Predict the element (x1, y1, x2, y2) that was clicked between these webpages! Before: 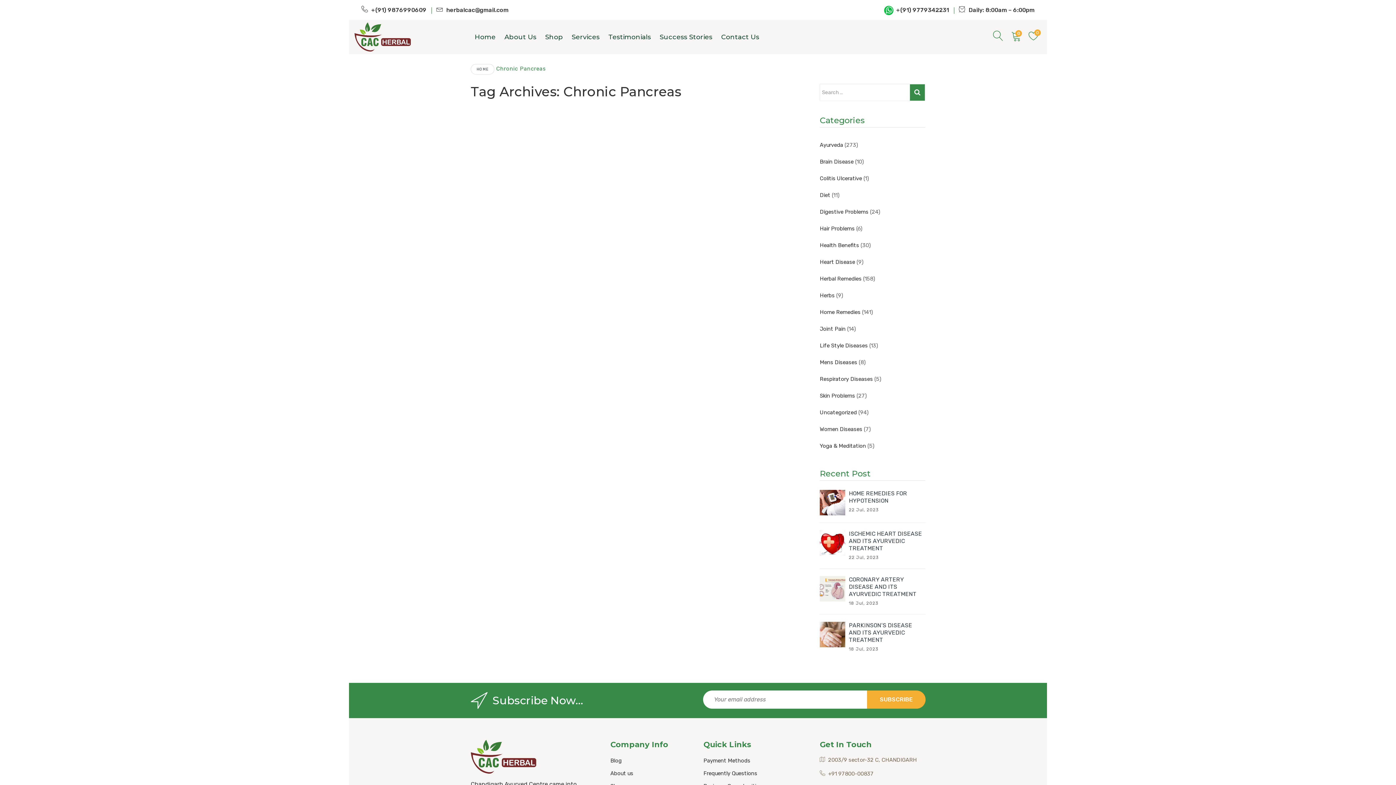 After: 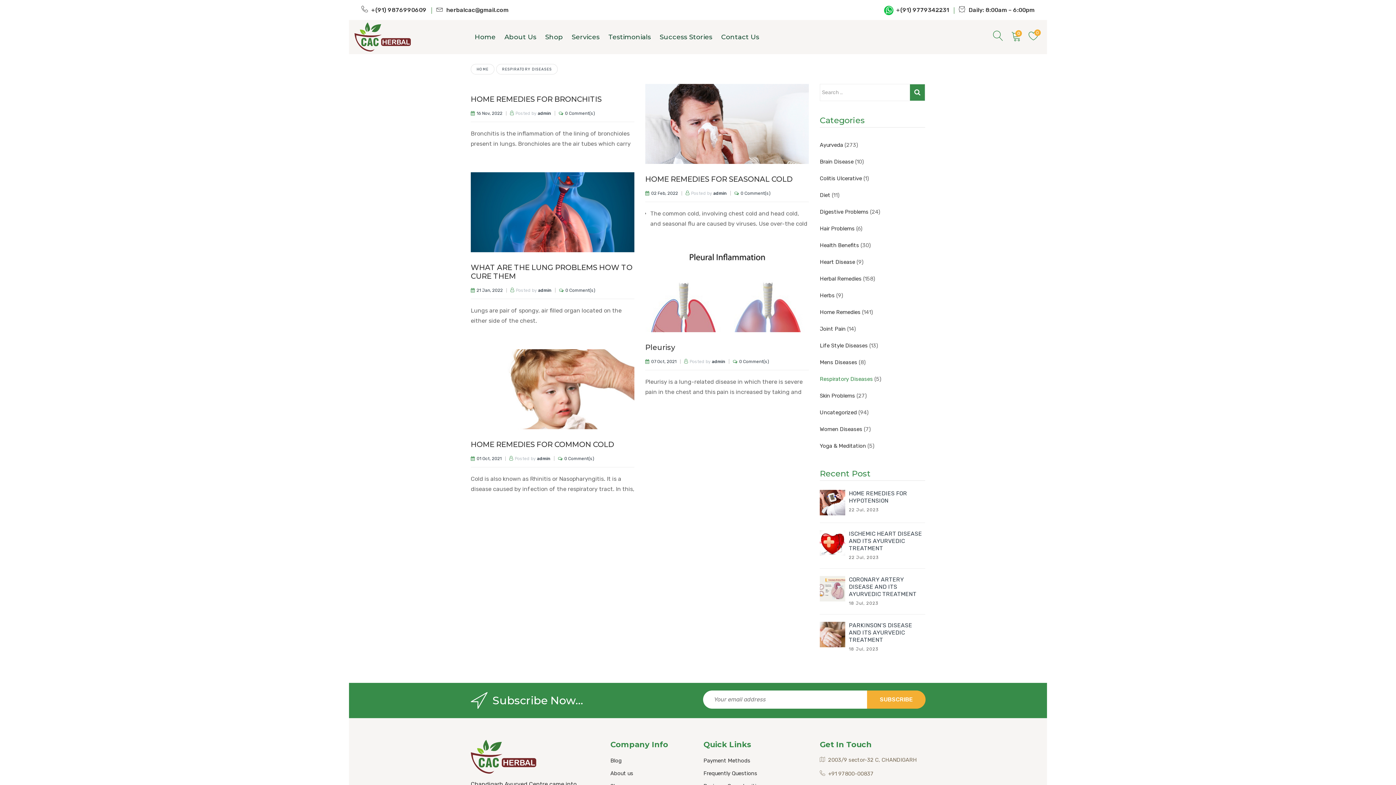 Action: label: Respiratory Diseases bbox: (820, 376, 873, 382)